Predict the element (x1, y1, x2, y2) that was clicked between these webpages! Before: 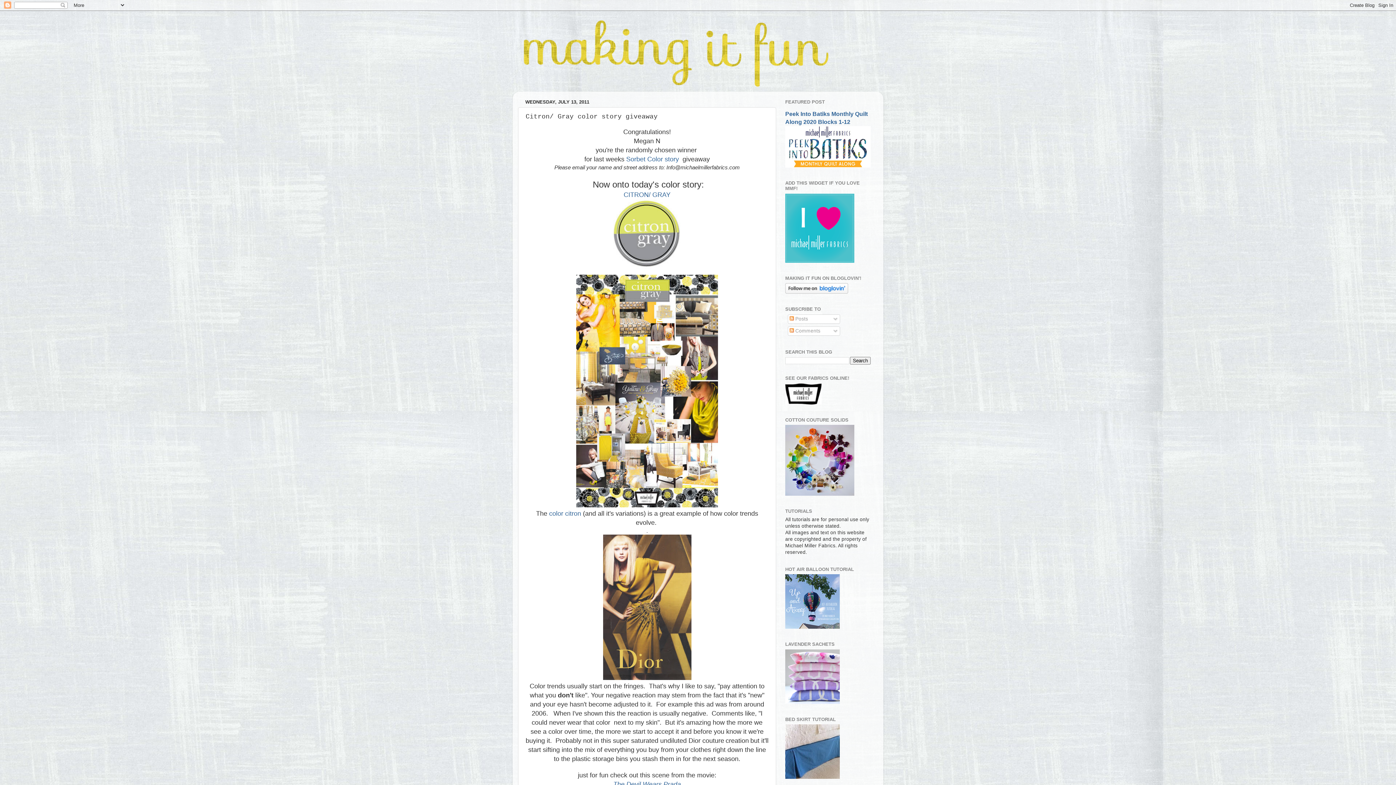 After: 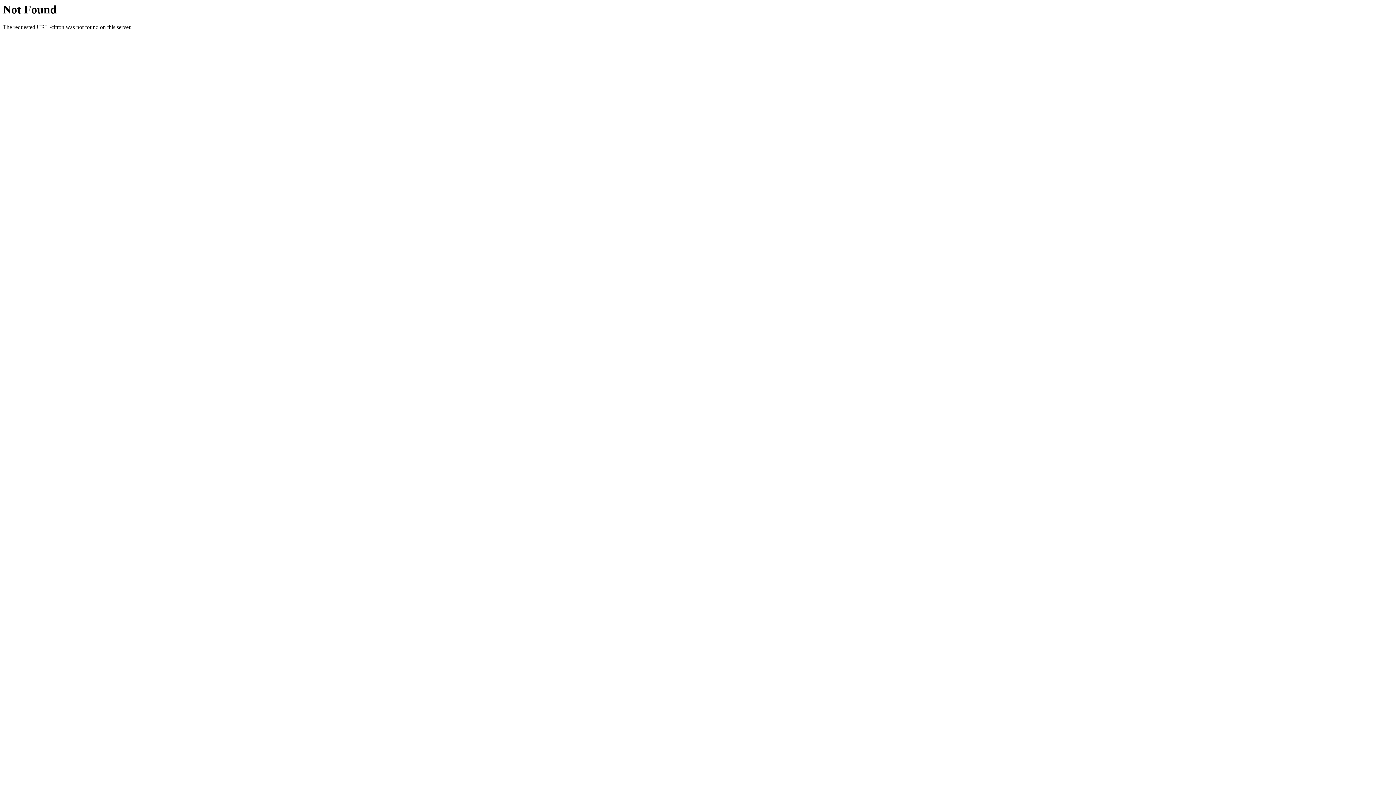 Action: bbox: (549, 510, 581, 517) label: color citron